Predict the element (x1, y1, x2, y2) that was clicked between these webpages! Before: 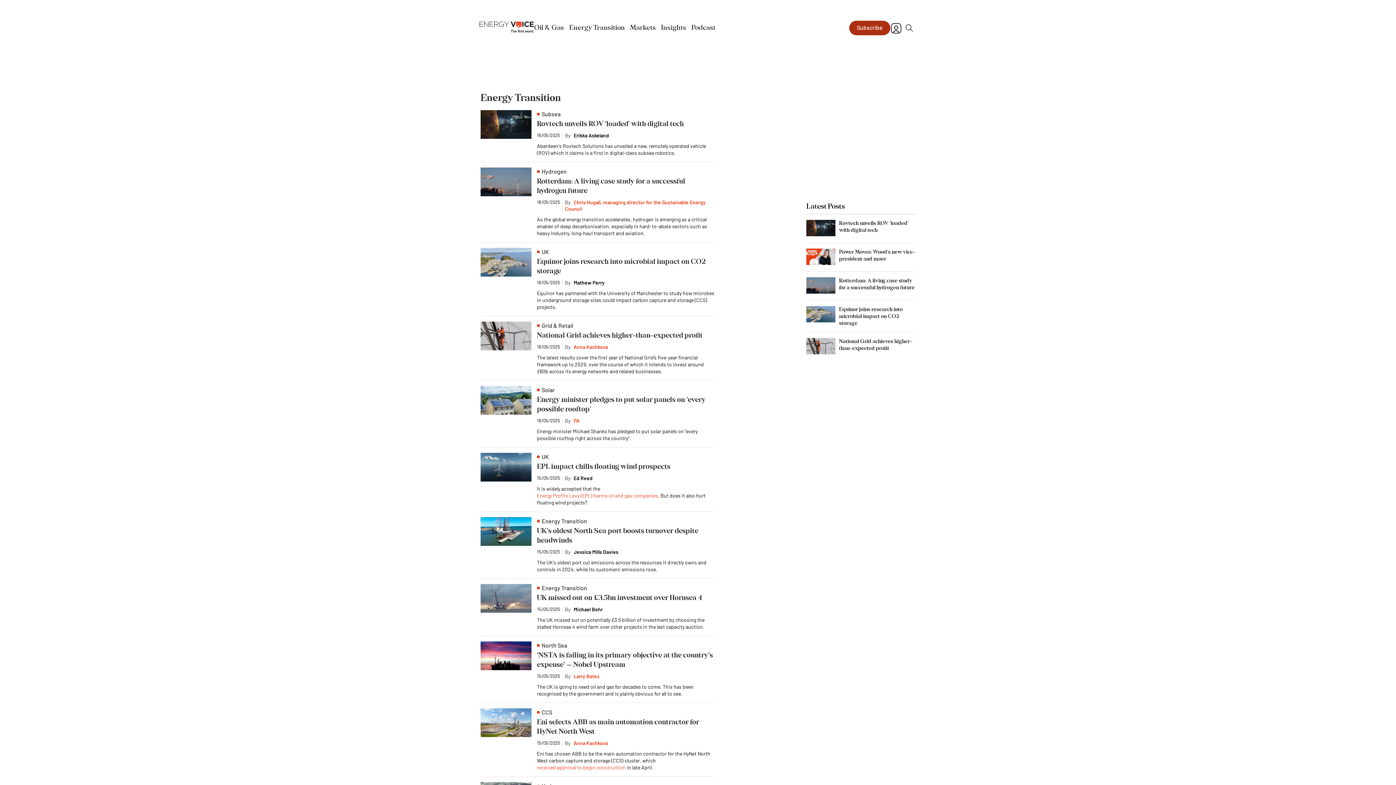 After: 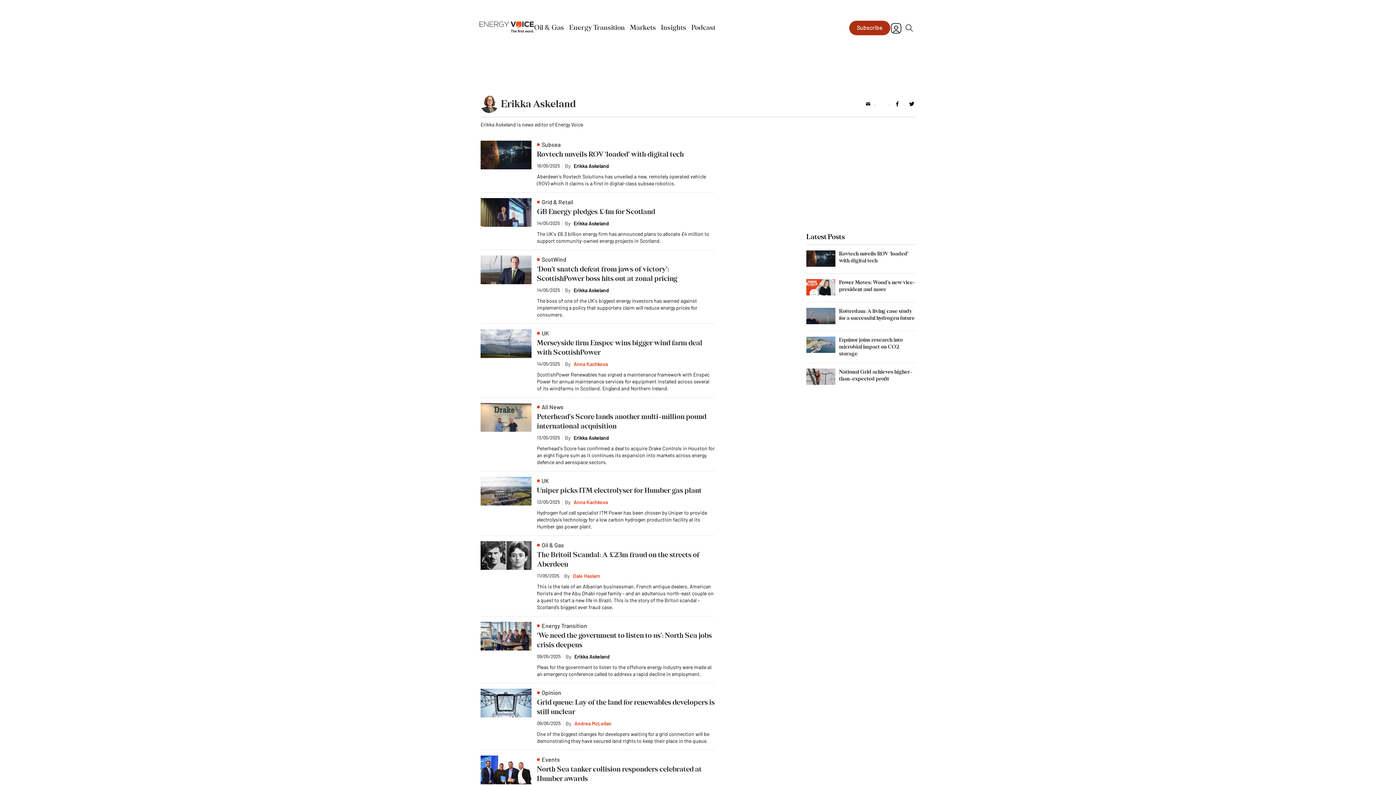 Action: bbox: (573, 132, 611, 138) label: Erikka Askeland